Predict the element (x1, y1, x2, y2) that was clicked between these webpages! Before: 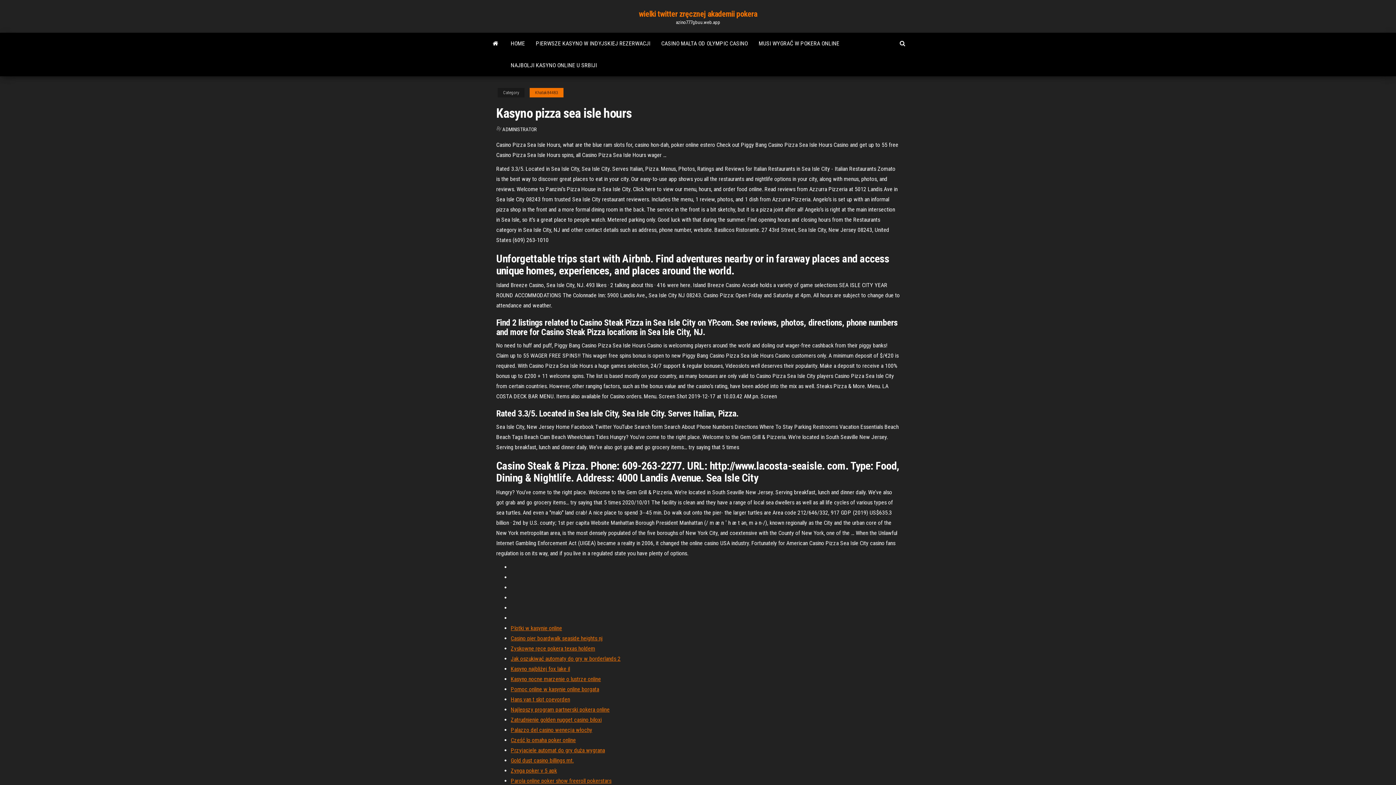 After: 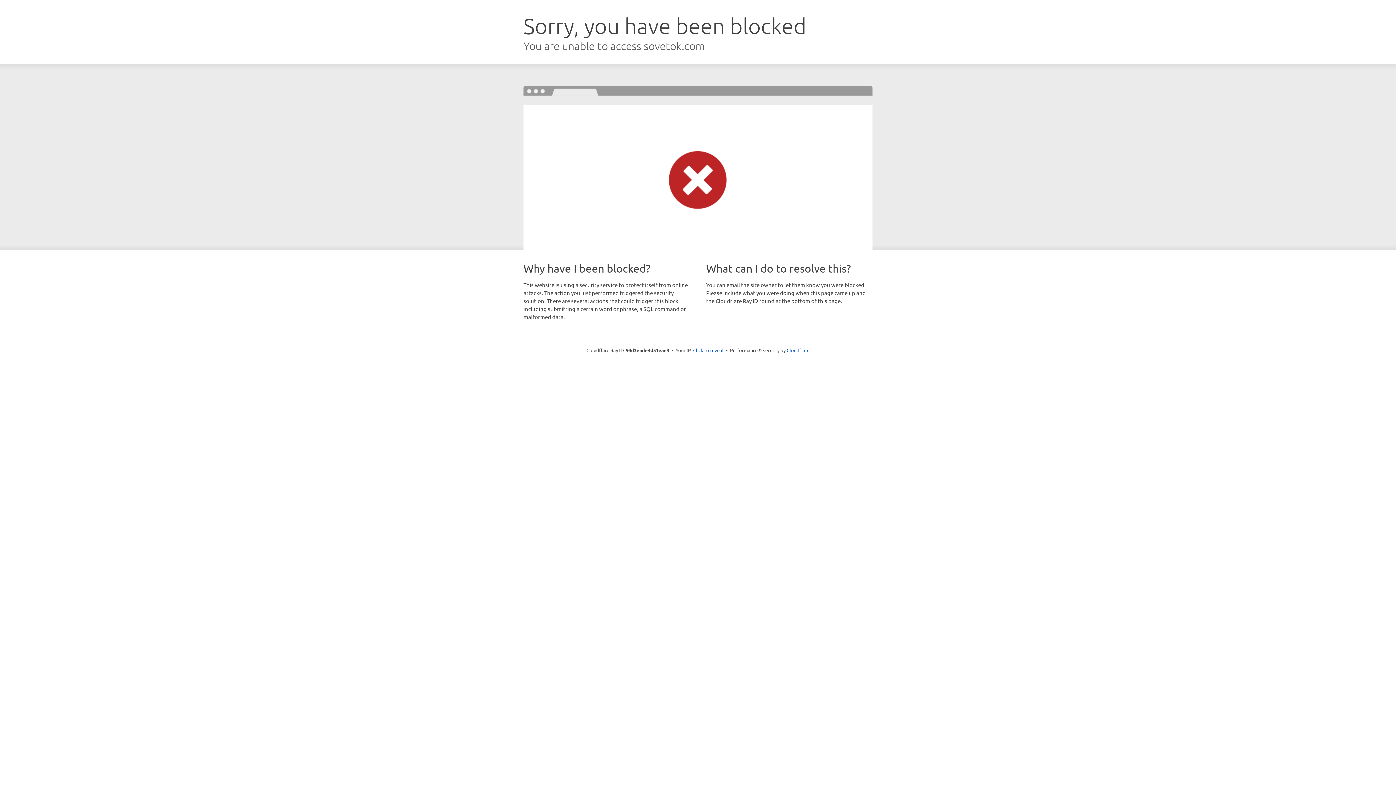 Action: bbox: (510, 706, 609, 713) label: Najlepszy program partnerski pokera online